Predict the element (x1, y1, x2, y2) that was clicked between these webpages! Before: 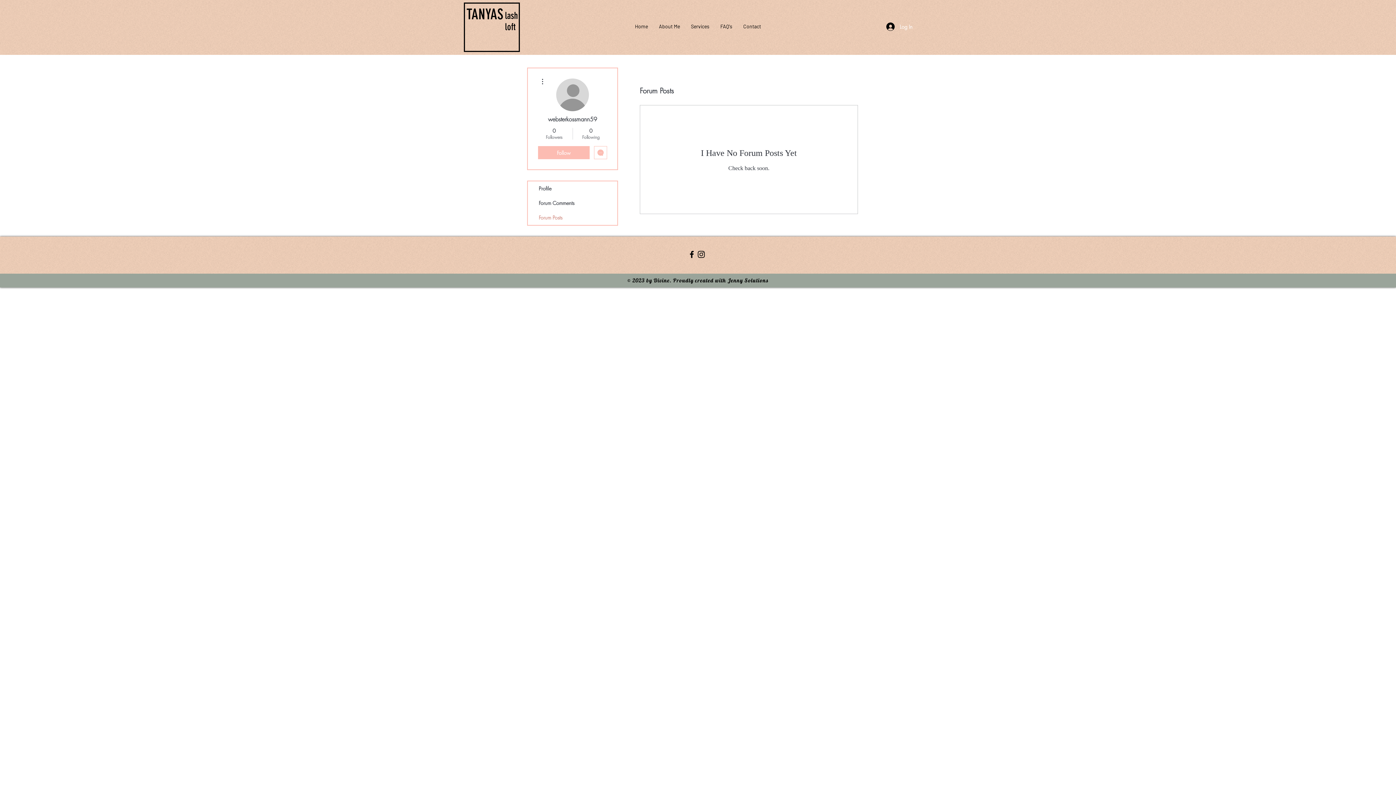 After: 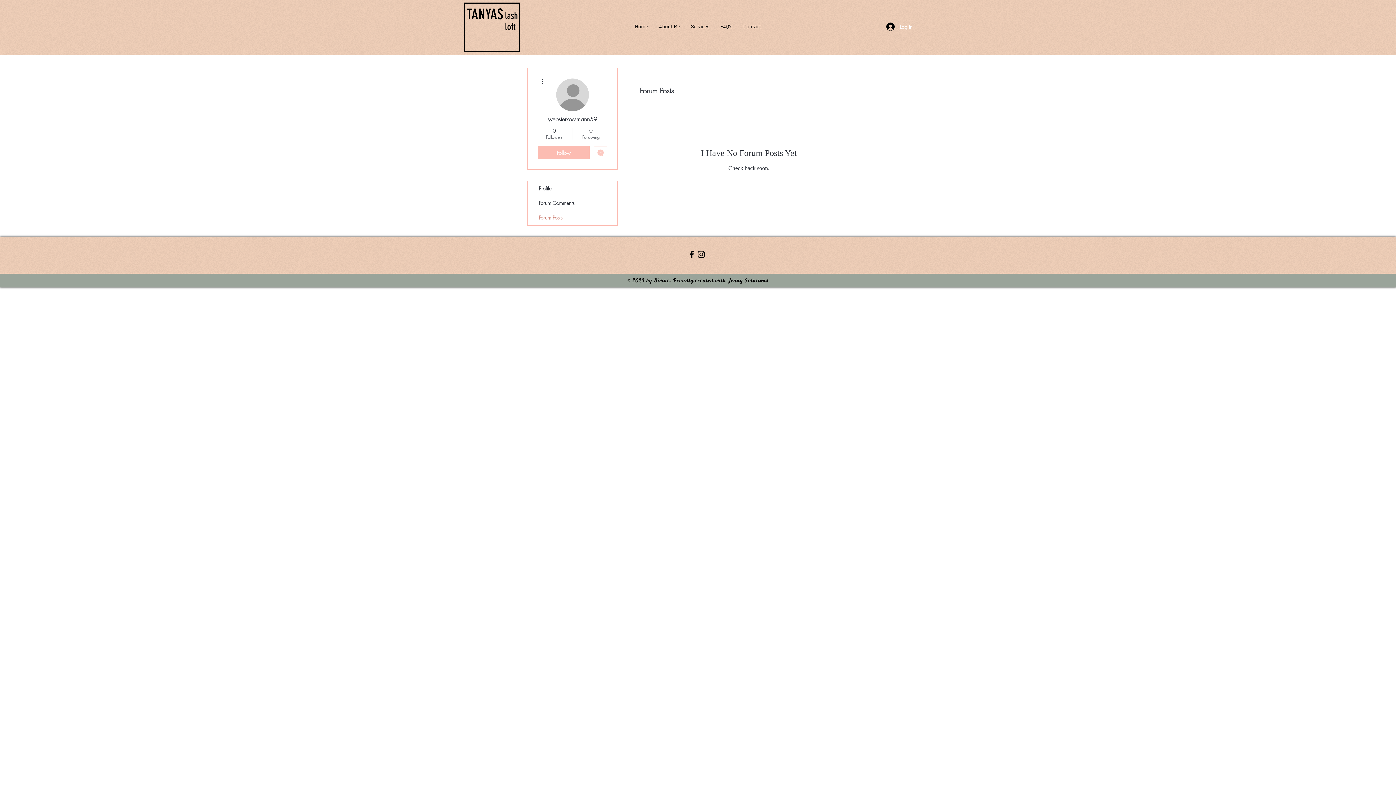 Action: bbox: (594, 146, 607, 159) label: Message